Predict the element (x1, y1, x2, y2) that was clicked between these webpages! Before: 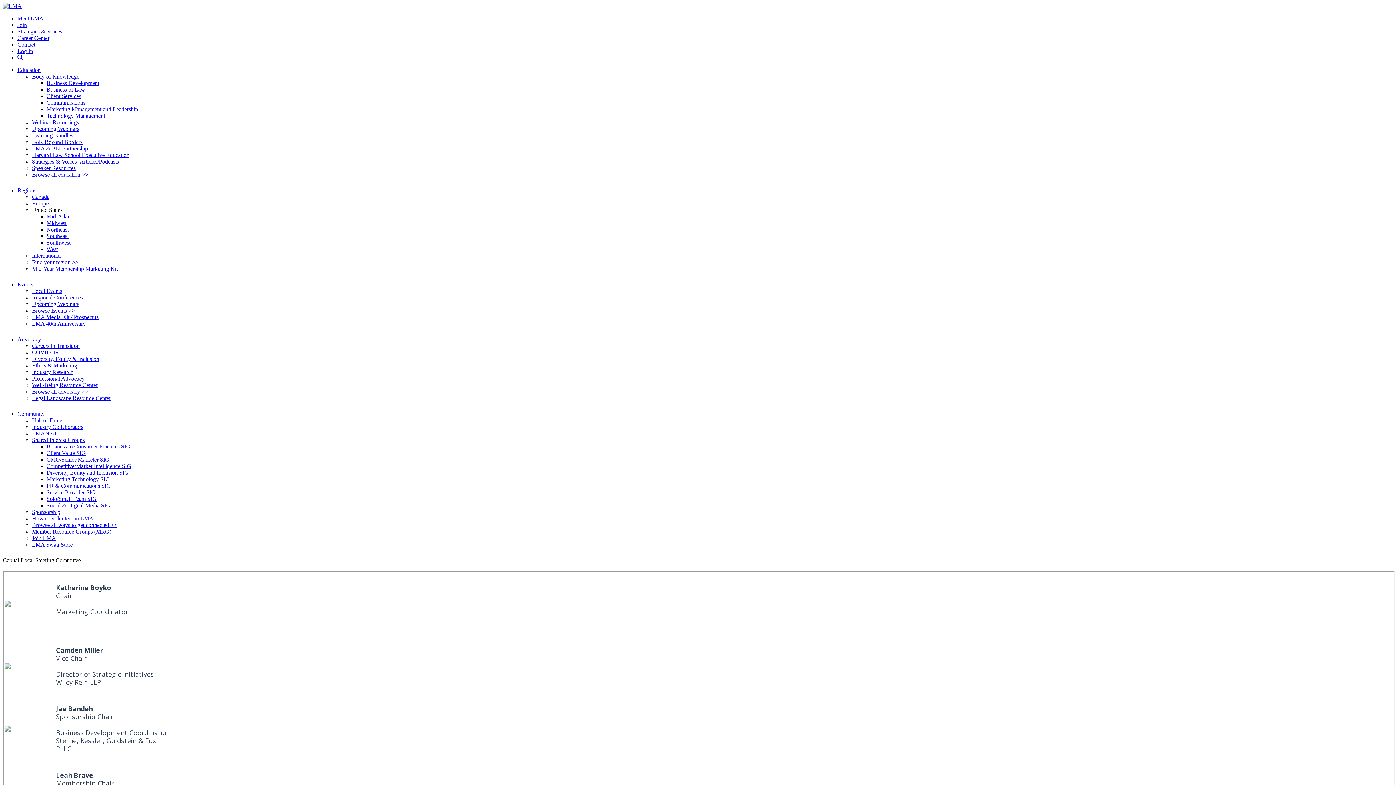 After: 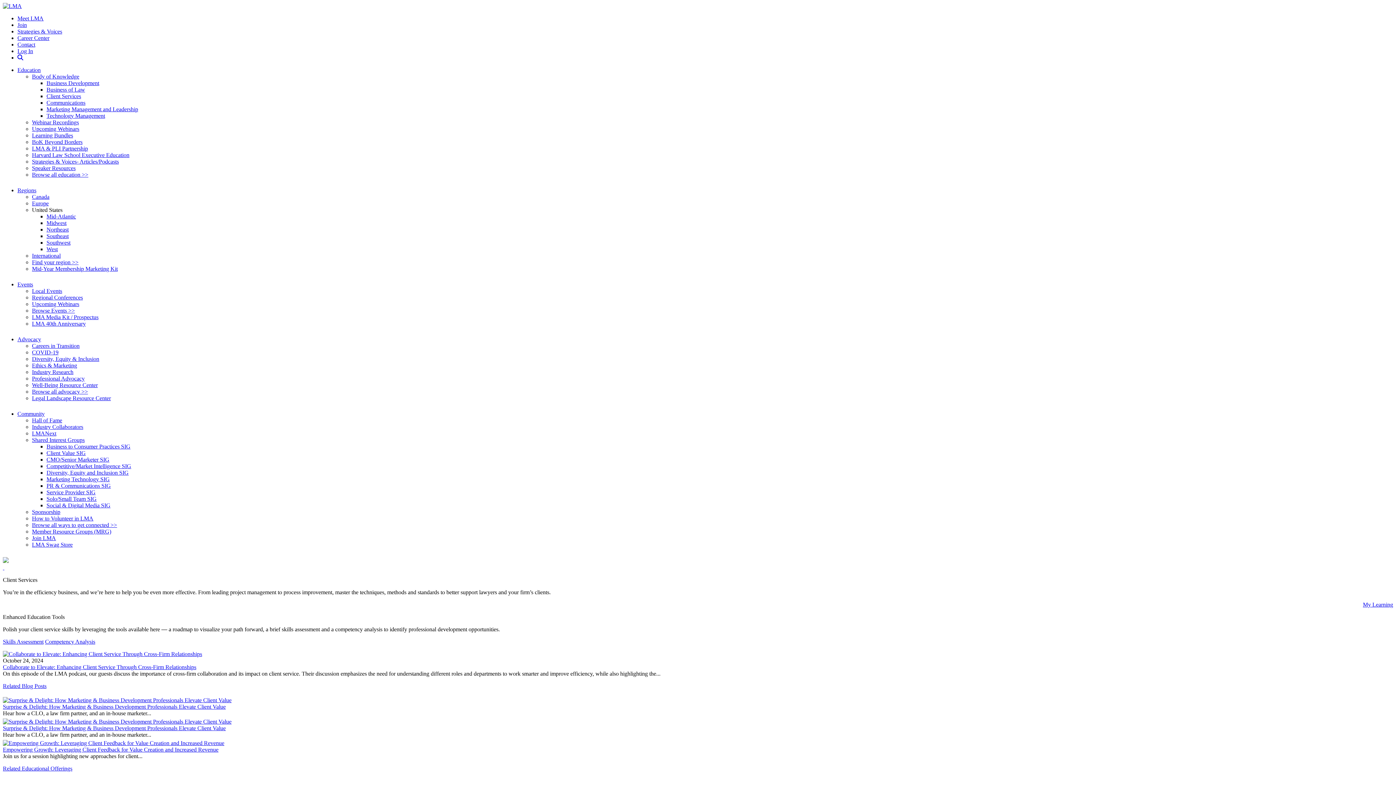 Action: bbox: (46, 93, 1393, 99) label: Client Services